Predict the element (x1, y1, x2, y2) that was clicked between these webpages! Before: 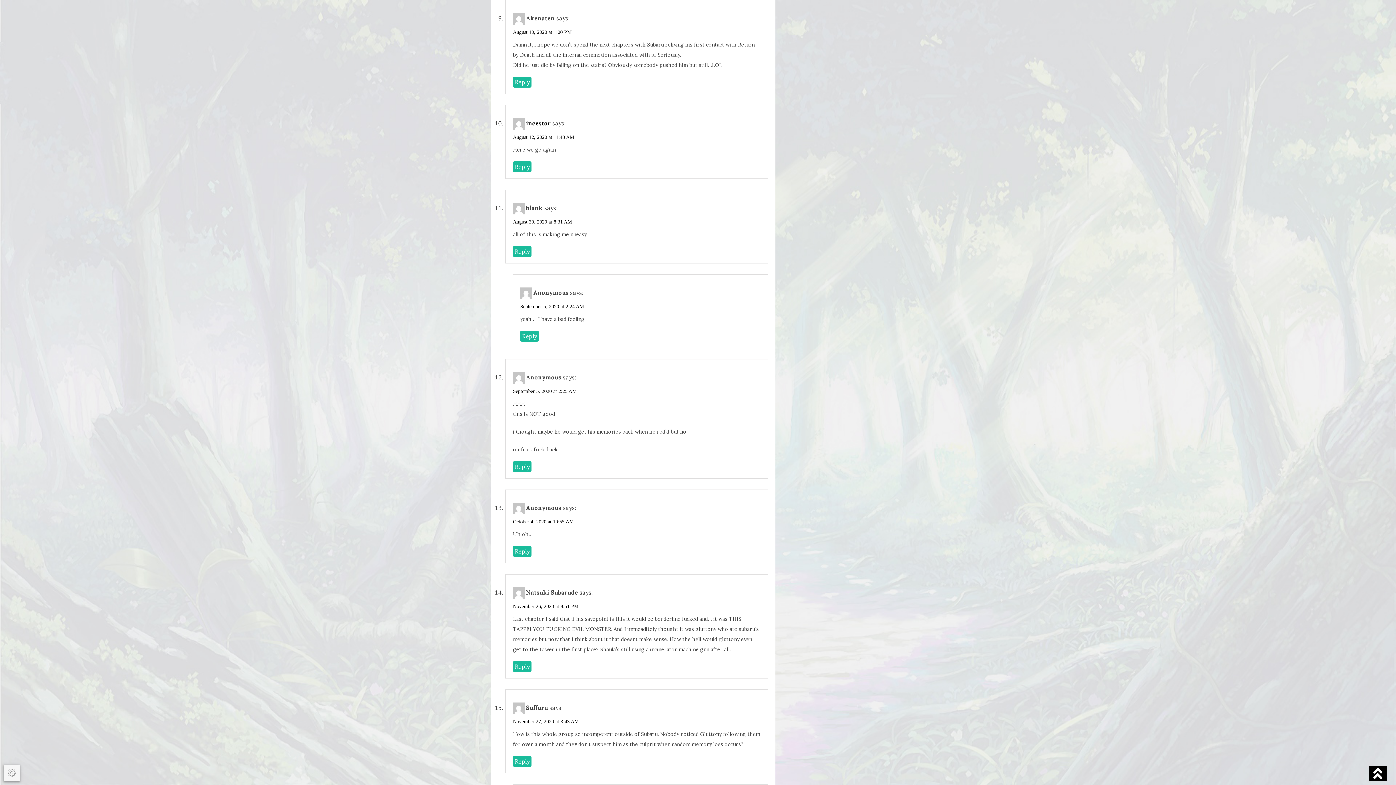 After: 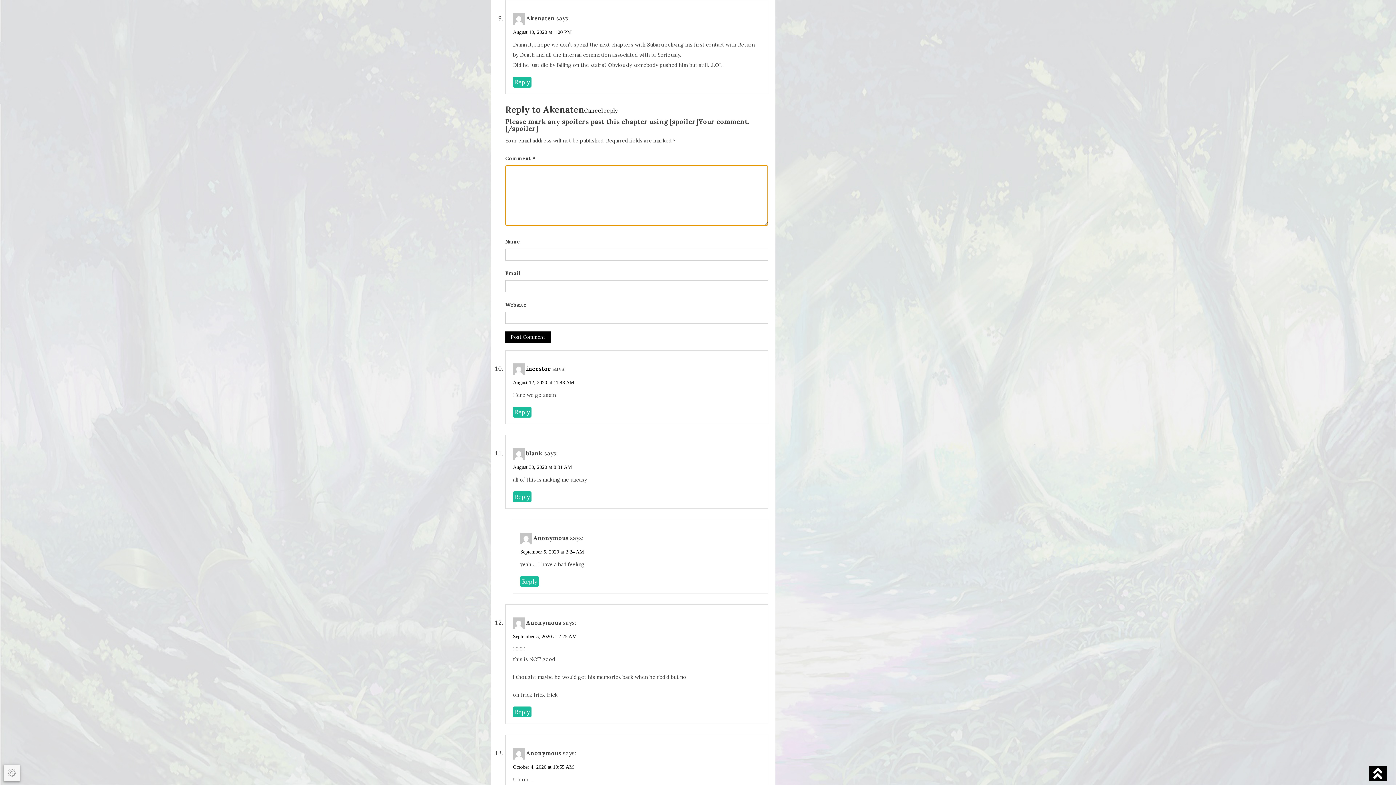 Action: bbox: (513, 76, 531, 87) label: Reply to Akenaten